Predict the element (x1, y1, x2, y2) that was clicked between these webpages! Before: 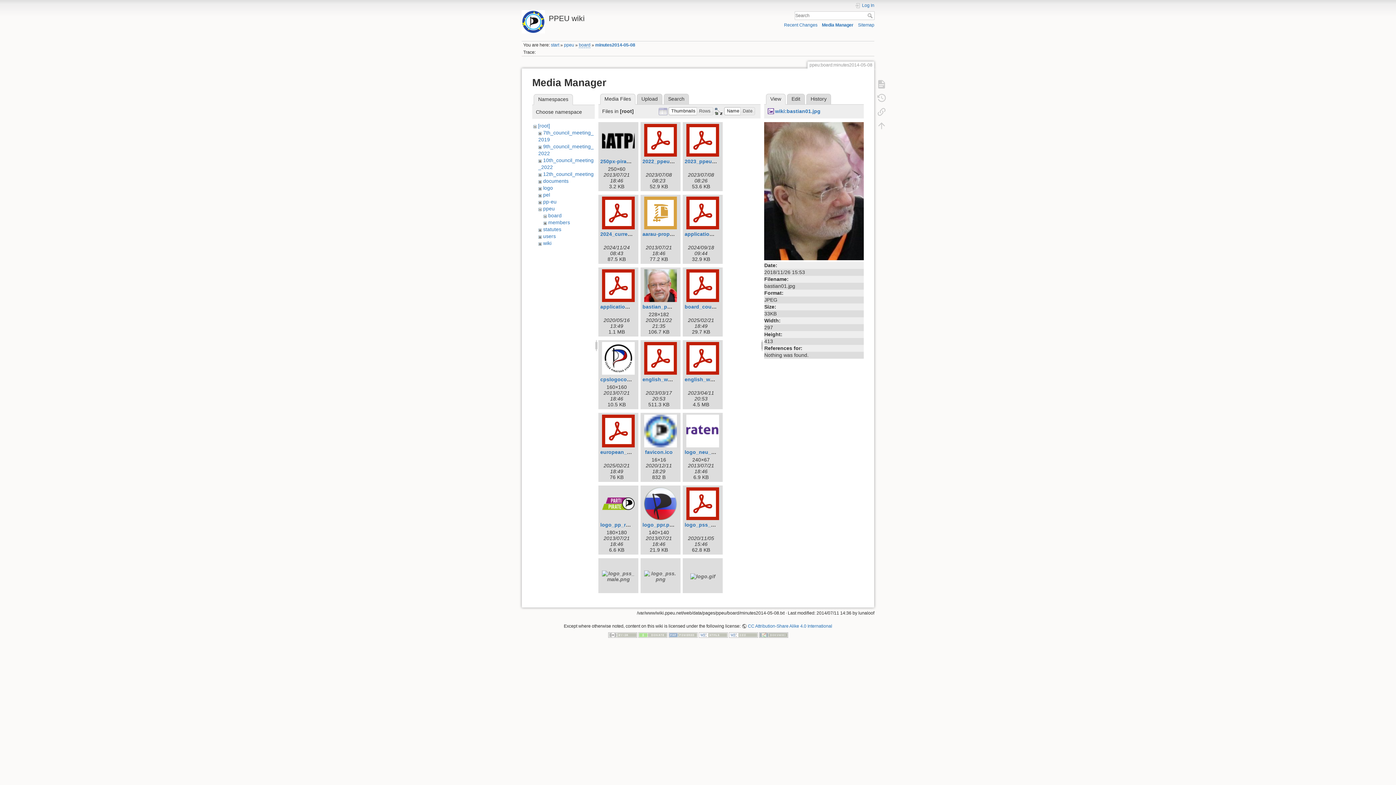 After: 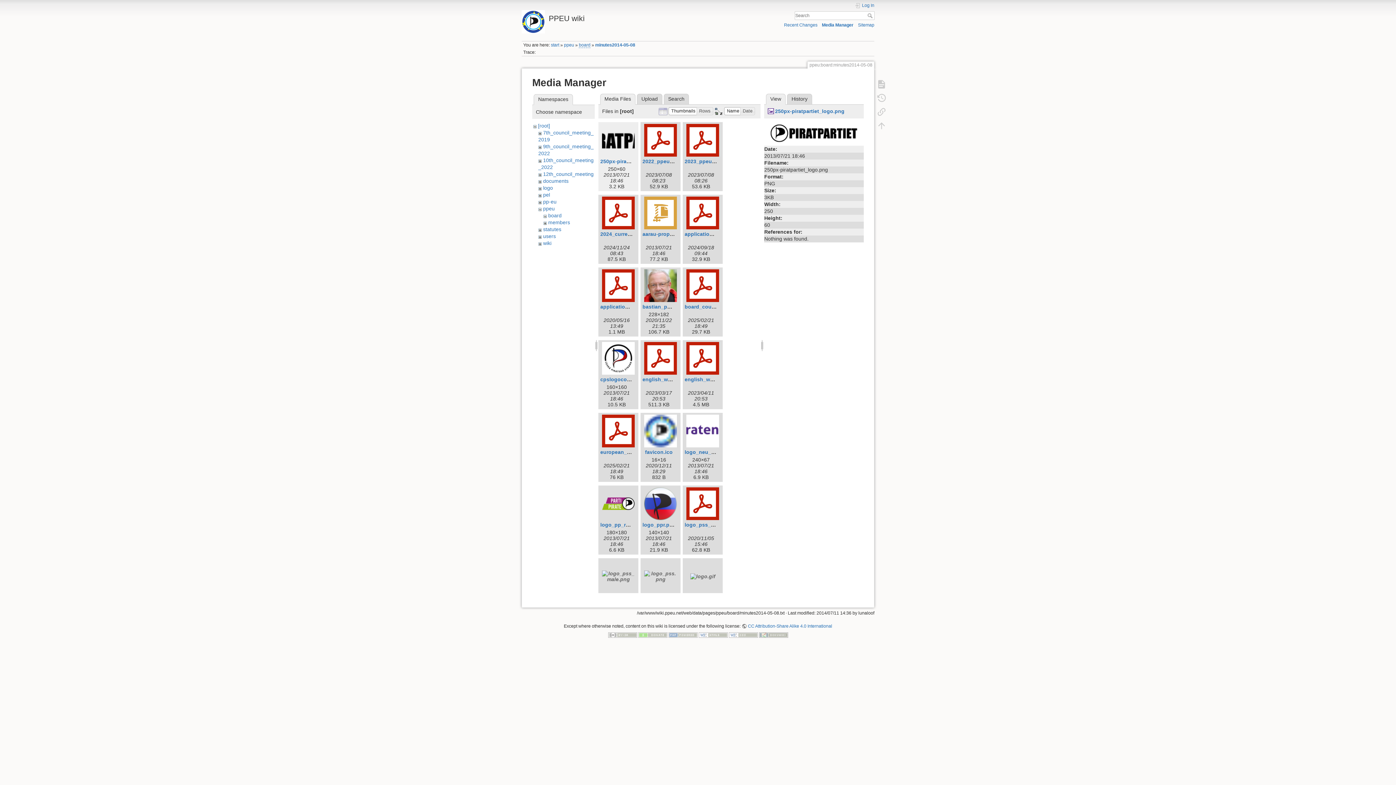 Action: bbox: (600, 123, 636, 156)